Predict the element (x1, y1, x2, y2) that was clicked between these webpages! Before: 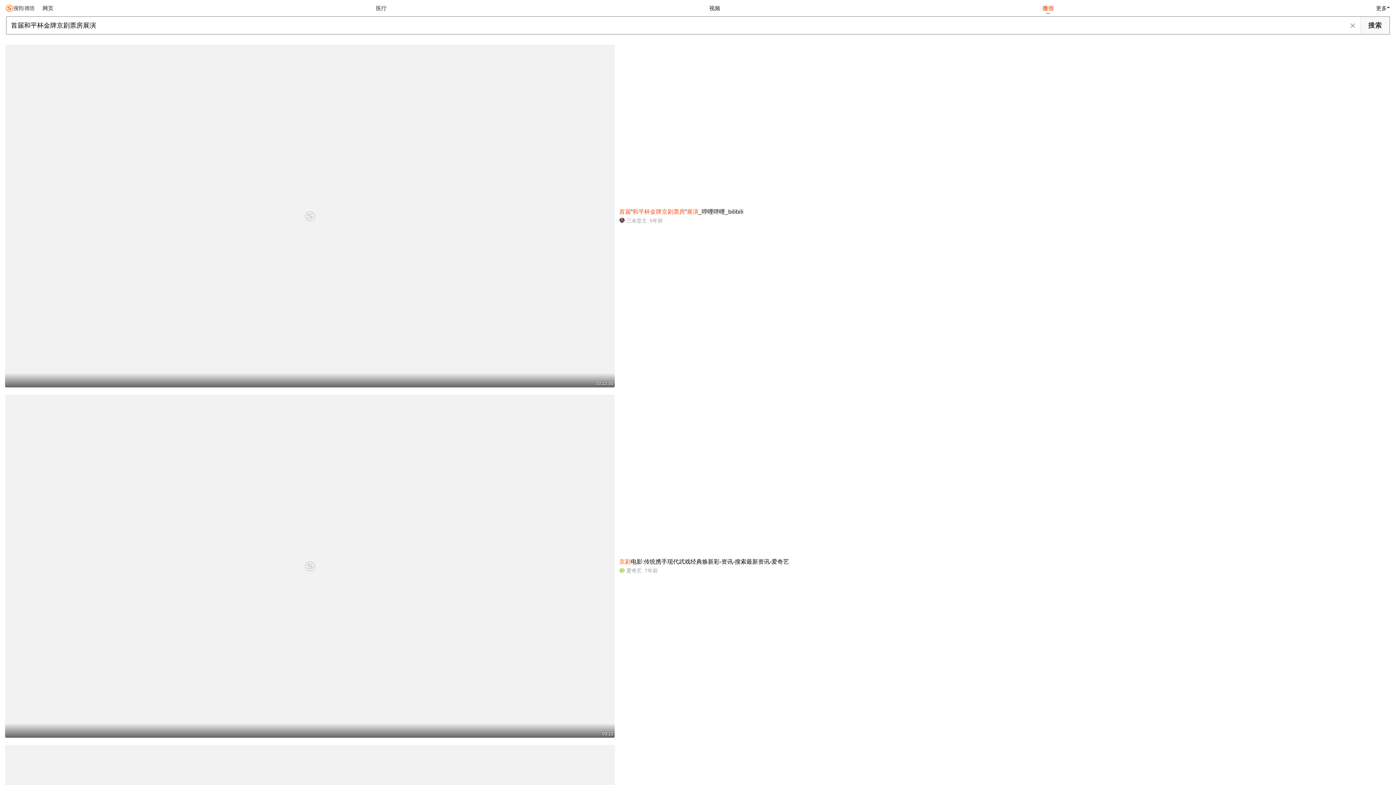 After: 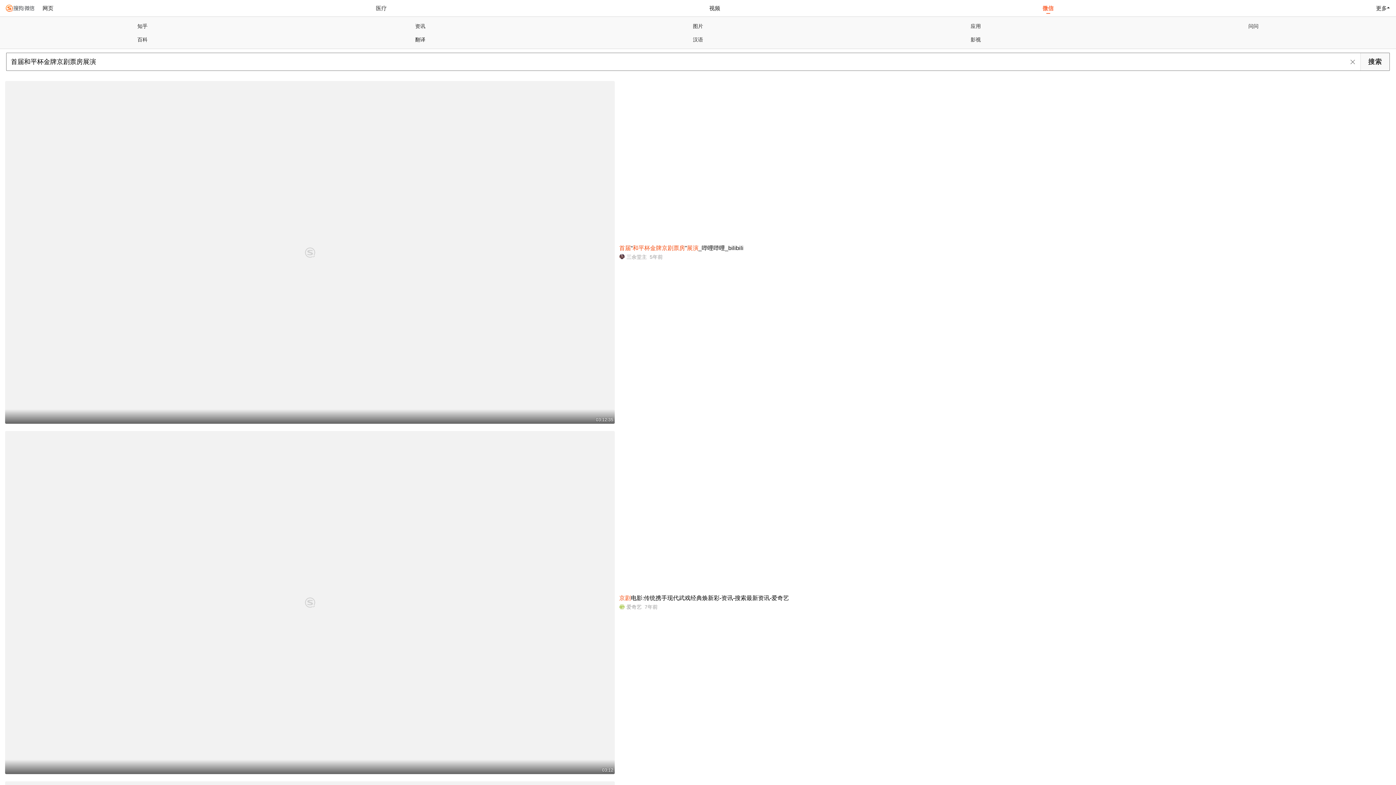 Action: label: 更多 bbox: (1373, 0, 1390, 16)